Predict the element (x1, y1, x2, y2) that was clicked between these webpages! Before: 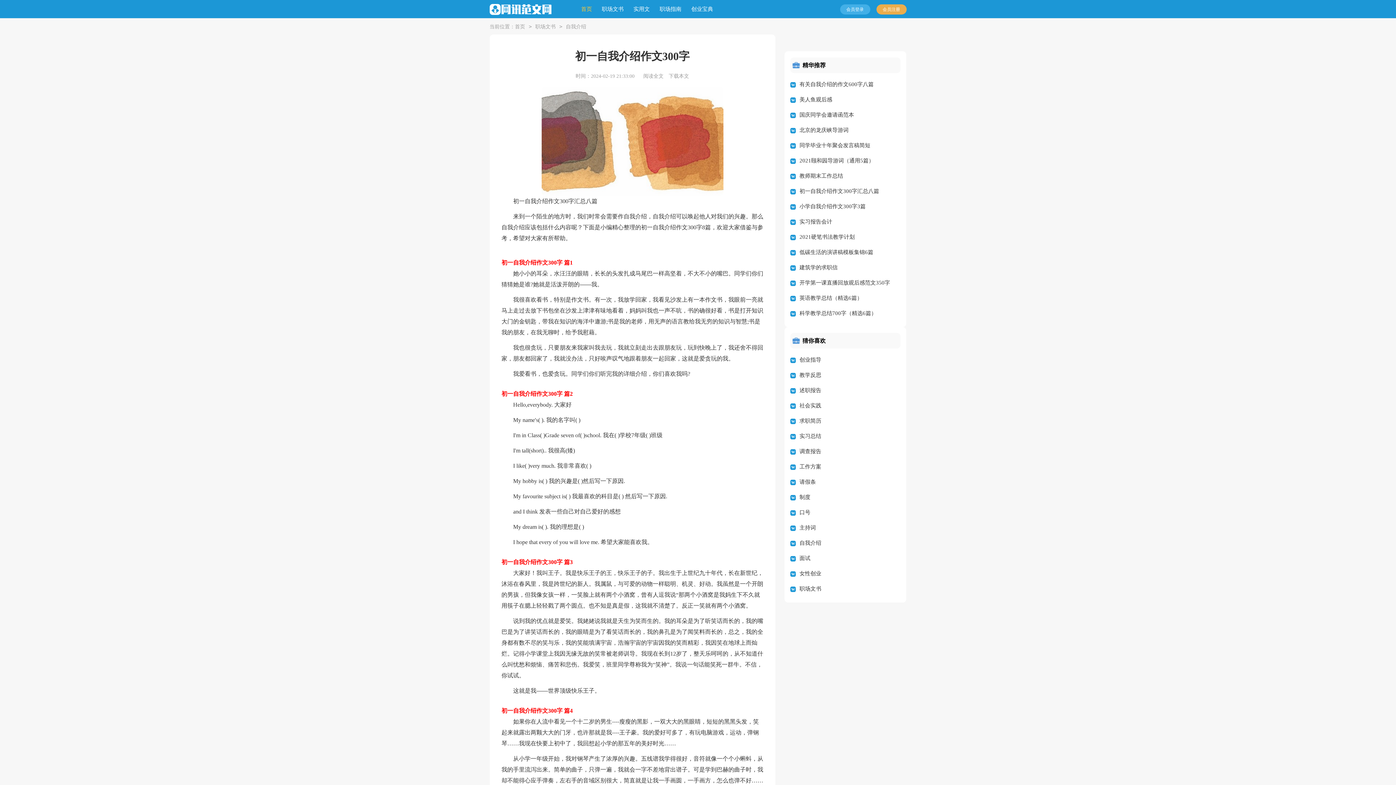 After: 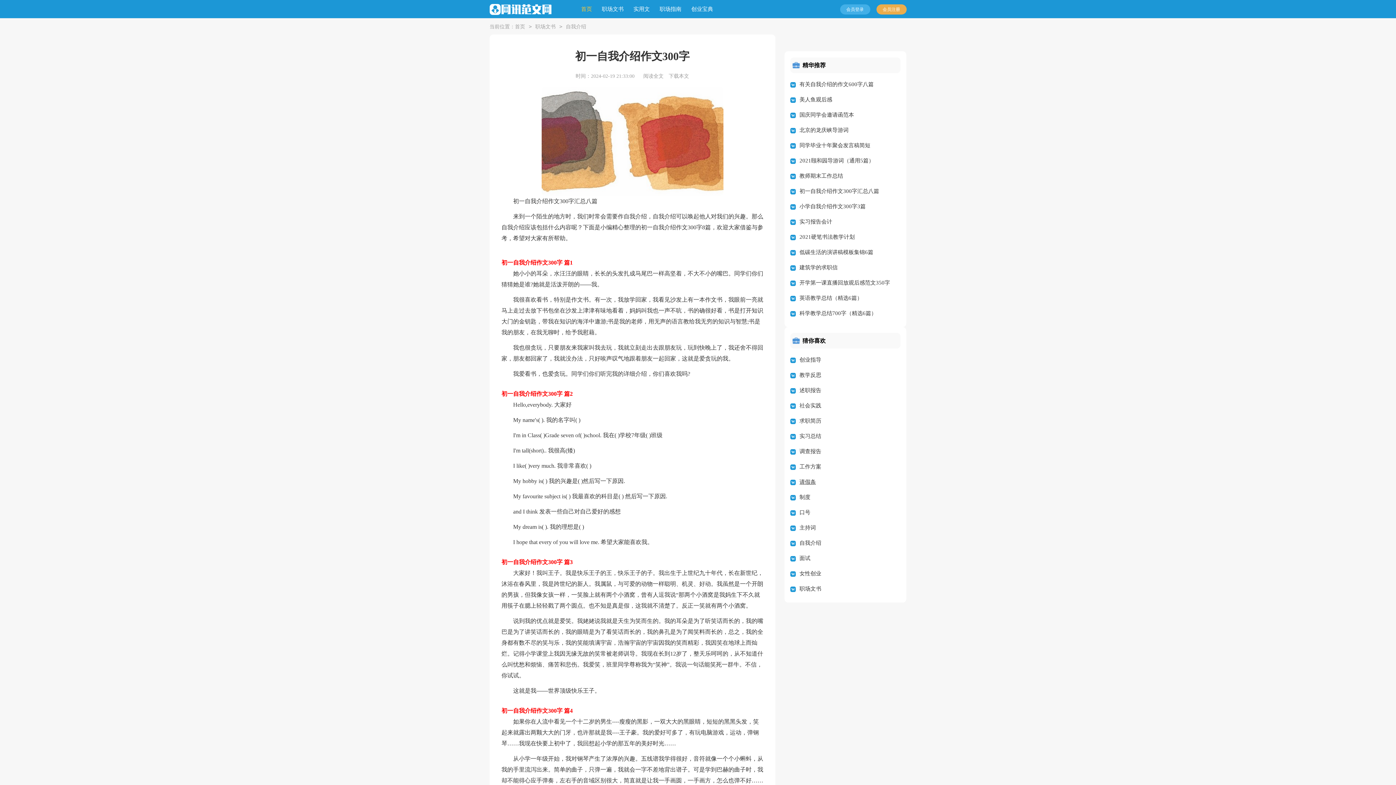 Action: bbox: (799, 479, 816, 485) label: 请假条